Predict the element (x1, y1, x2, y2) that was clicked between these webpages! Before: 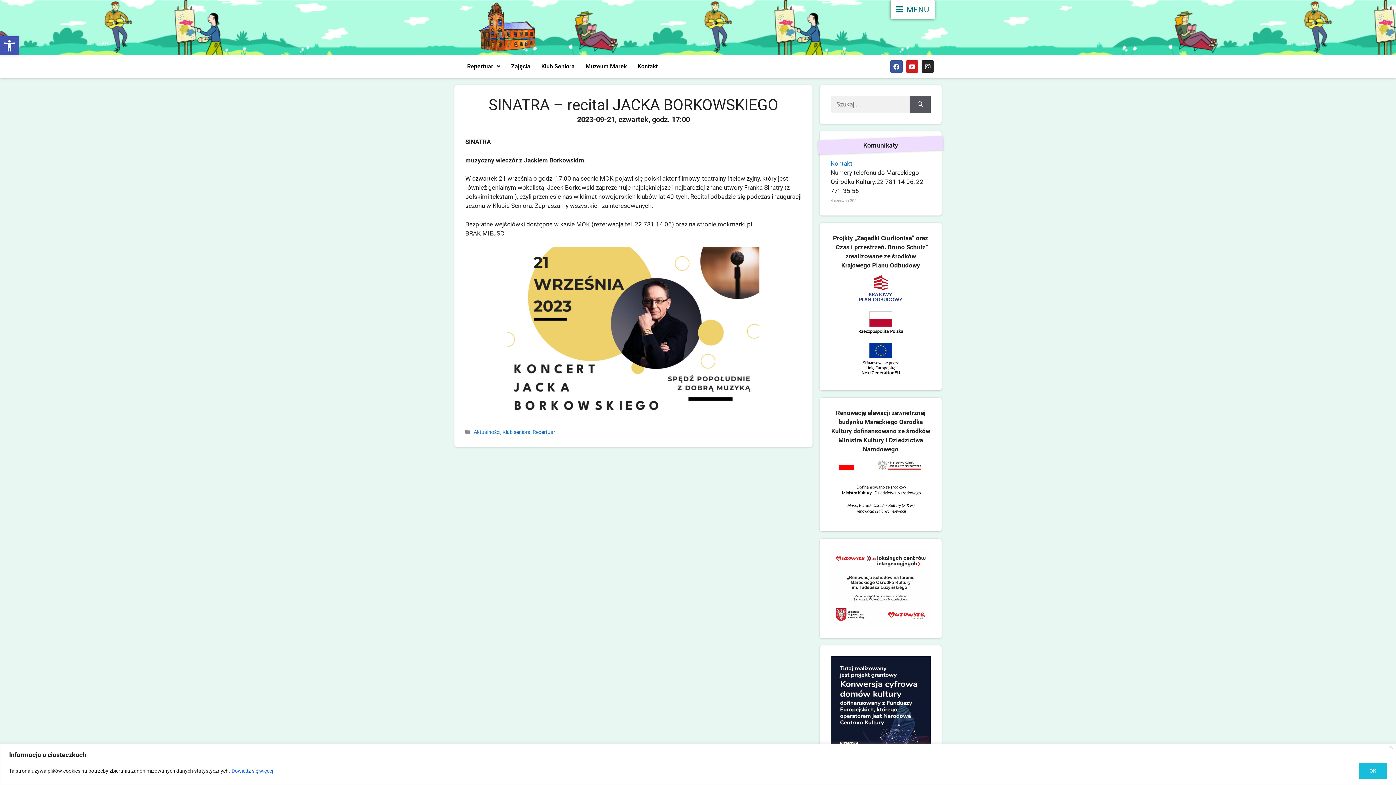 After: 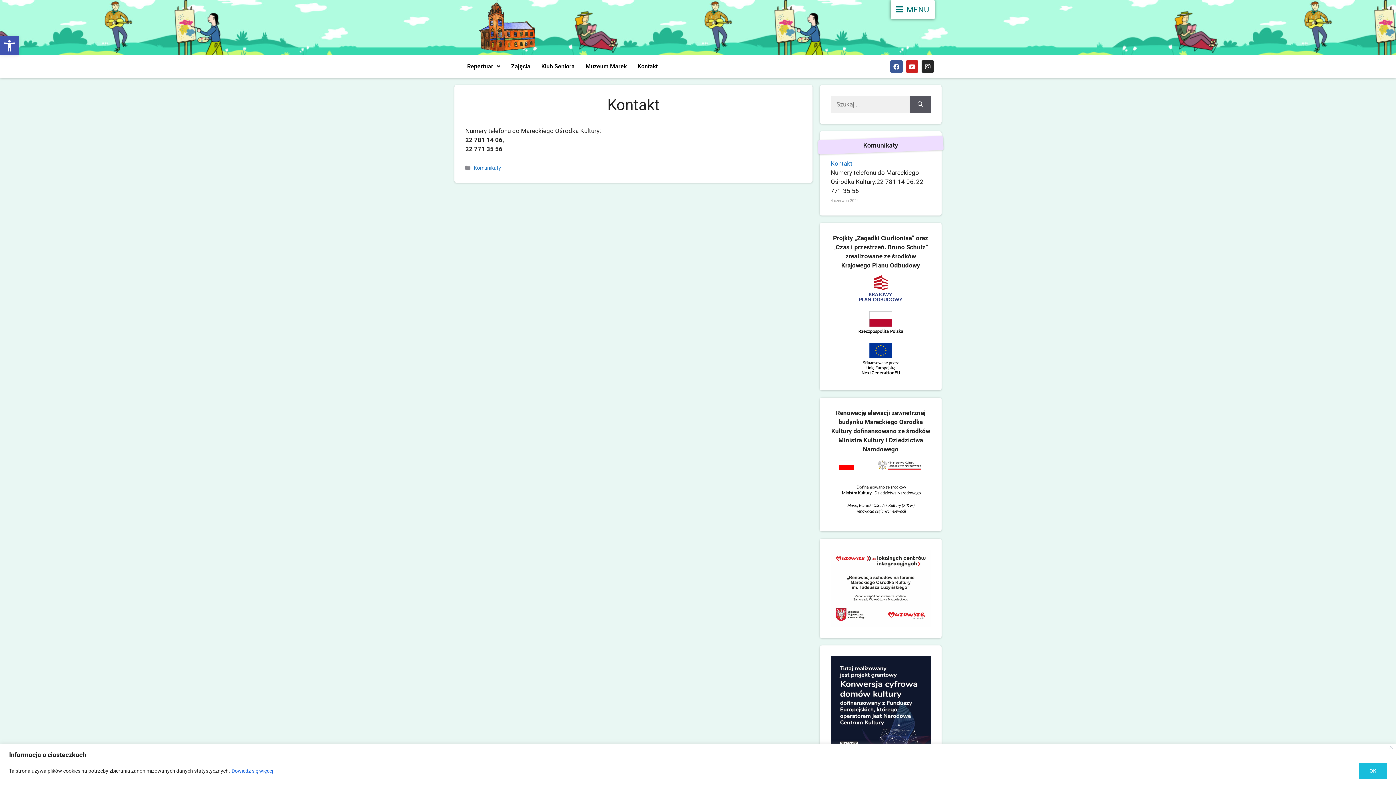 Action: label: Kontakt bbox: (830, 160, 852, 167)